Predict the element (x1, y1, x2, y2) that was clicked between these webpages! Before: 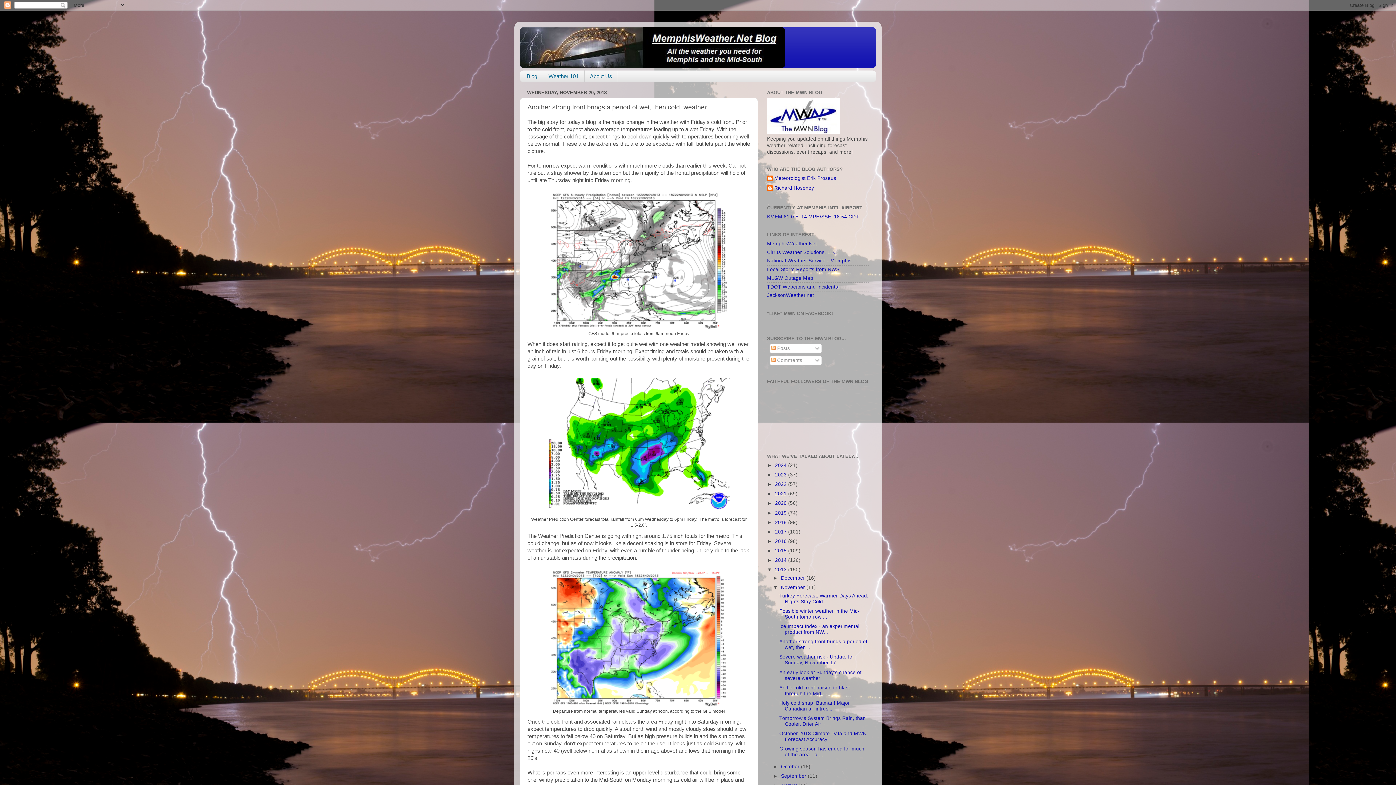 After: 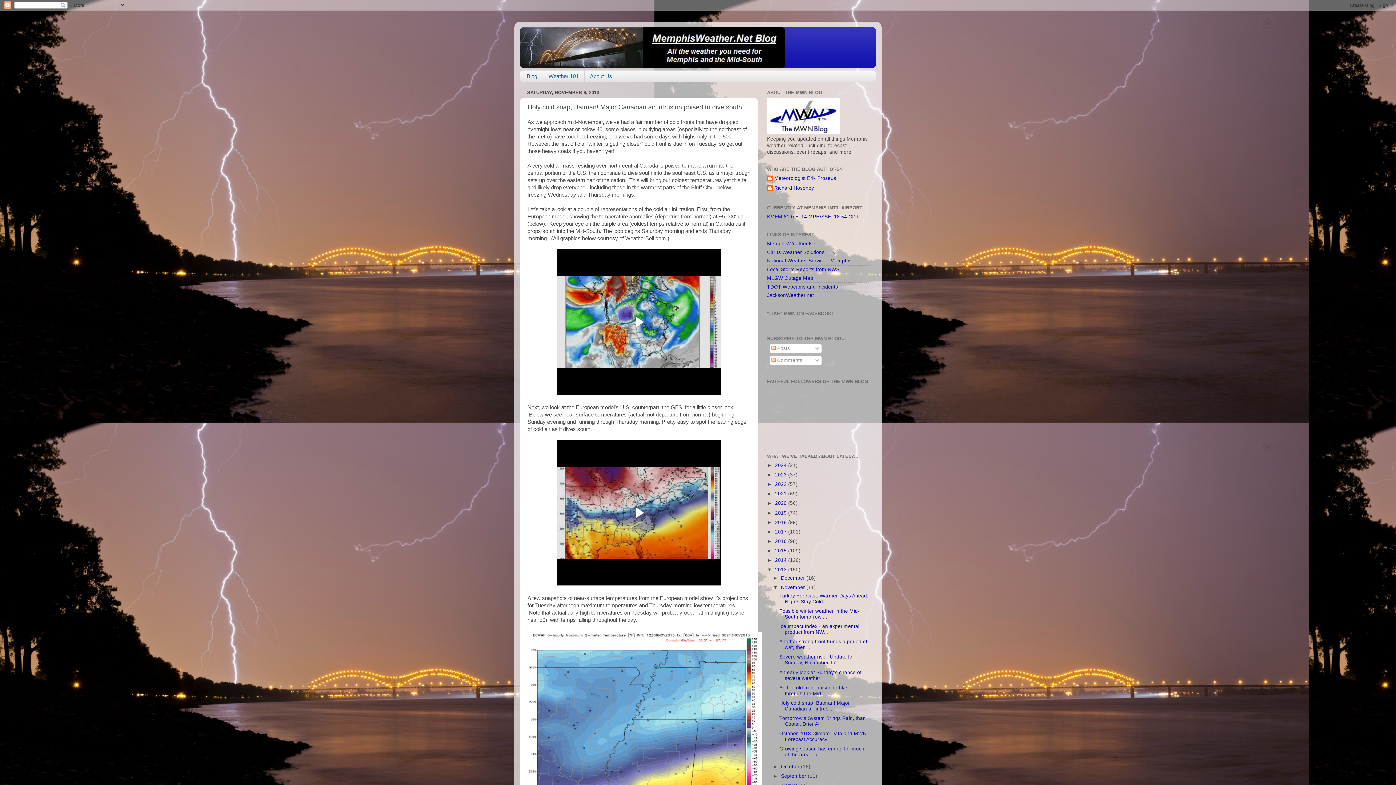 Action: label: Holy cold snap, Batman! Major Canadian air intrusi... bbox: (779, 700, 850, 711)